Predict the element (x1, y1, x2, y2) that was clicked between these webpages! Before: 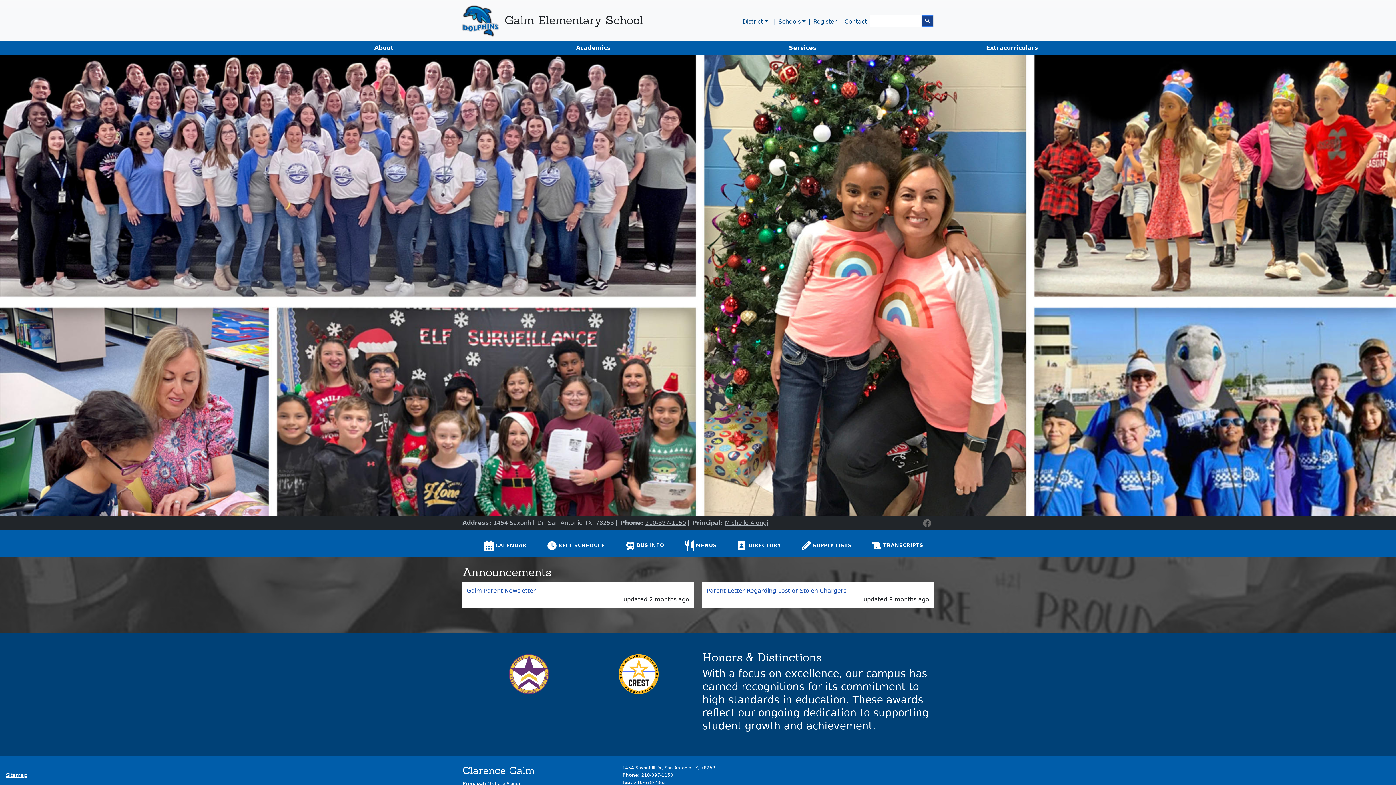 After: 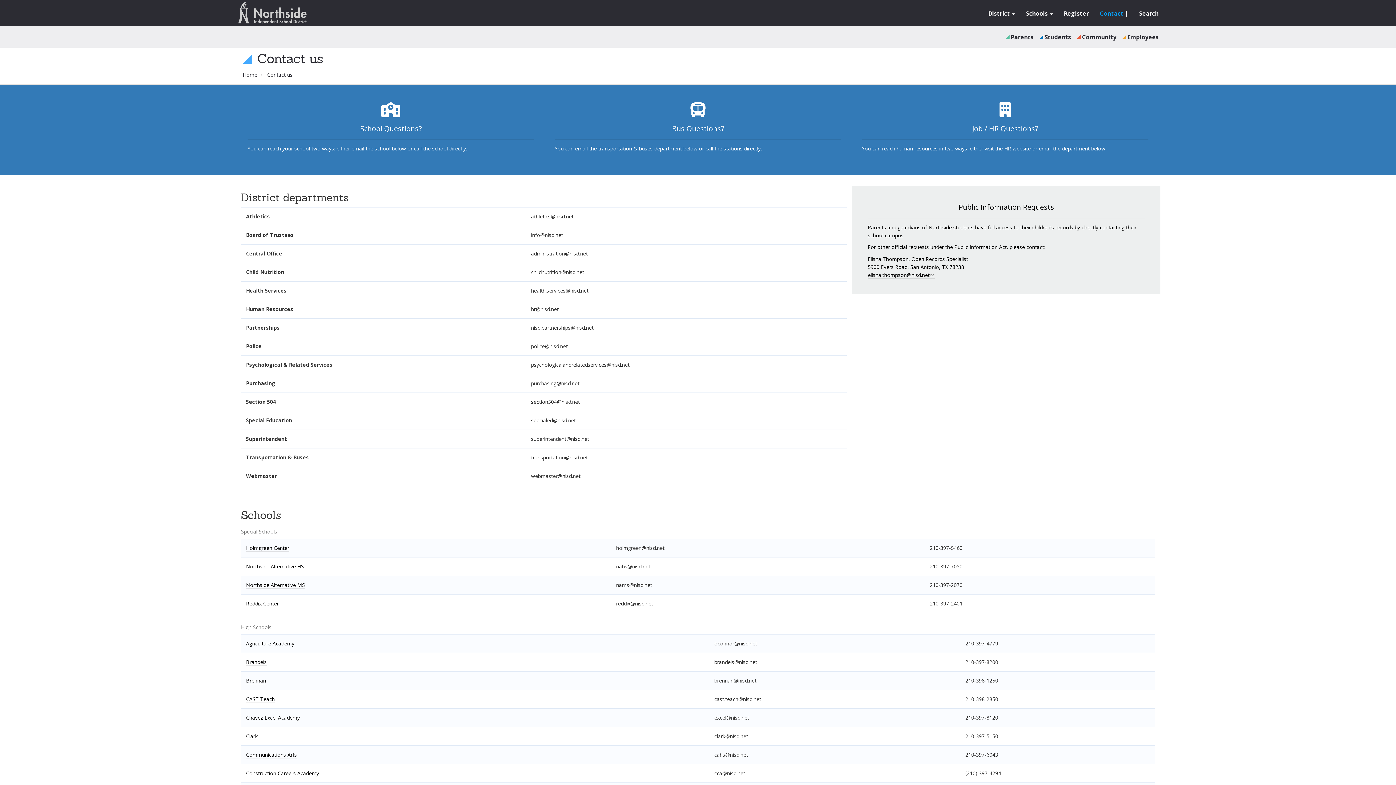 Action: bbox: (837, 14, 867, 29) label: Contact